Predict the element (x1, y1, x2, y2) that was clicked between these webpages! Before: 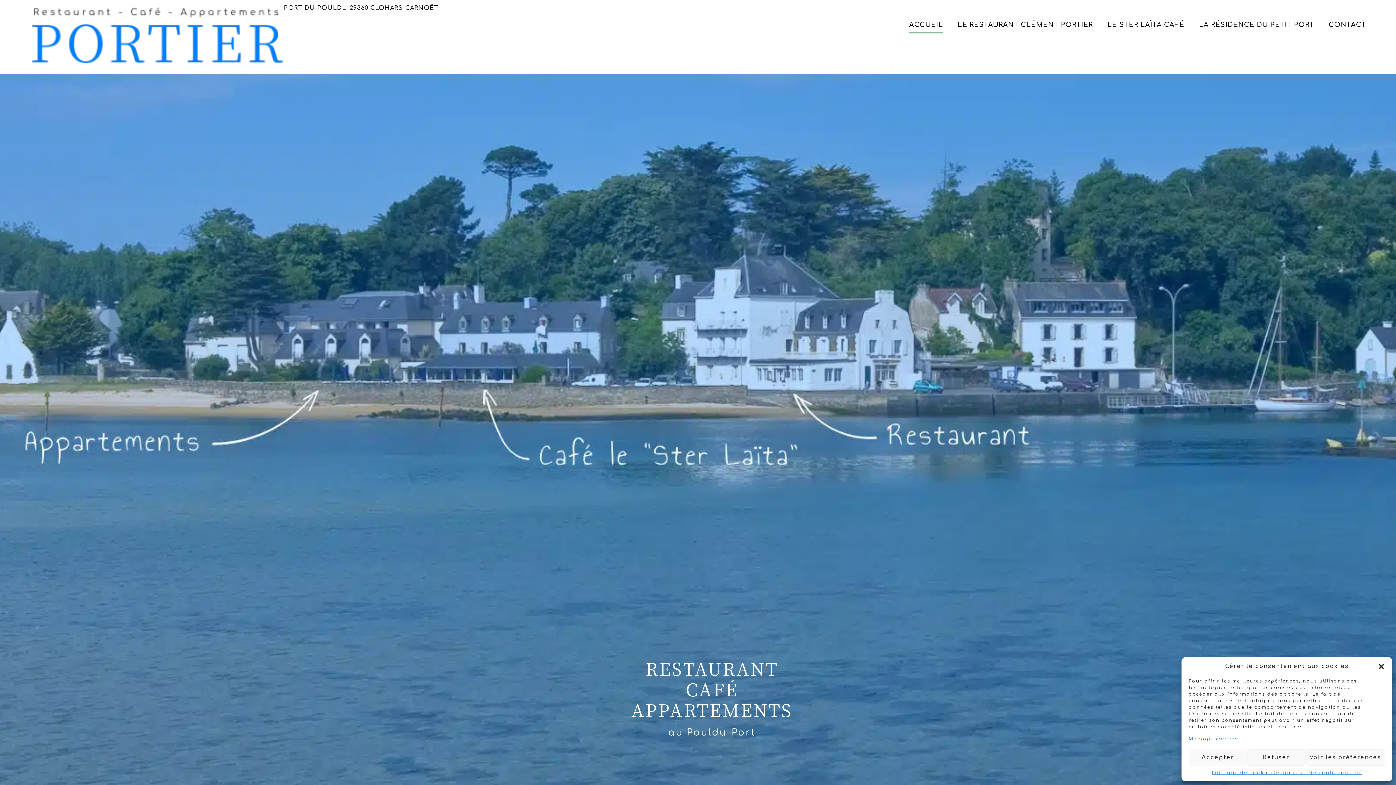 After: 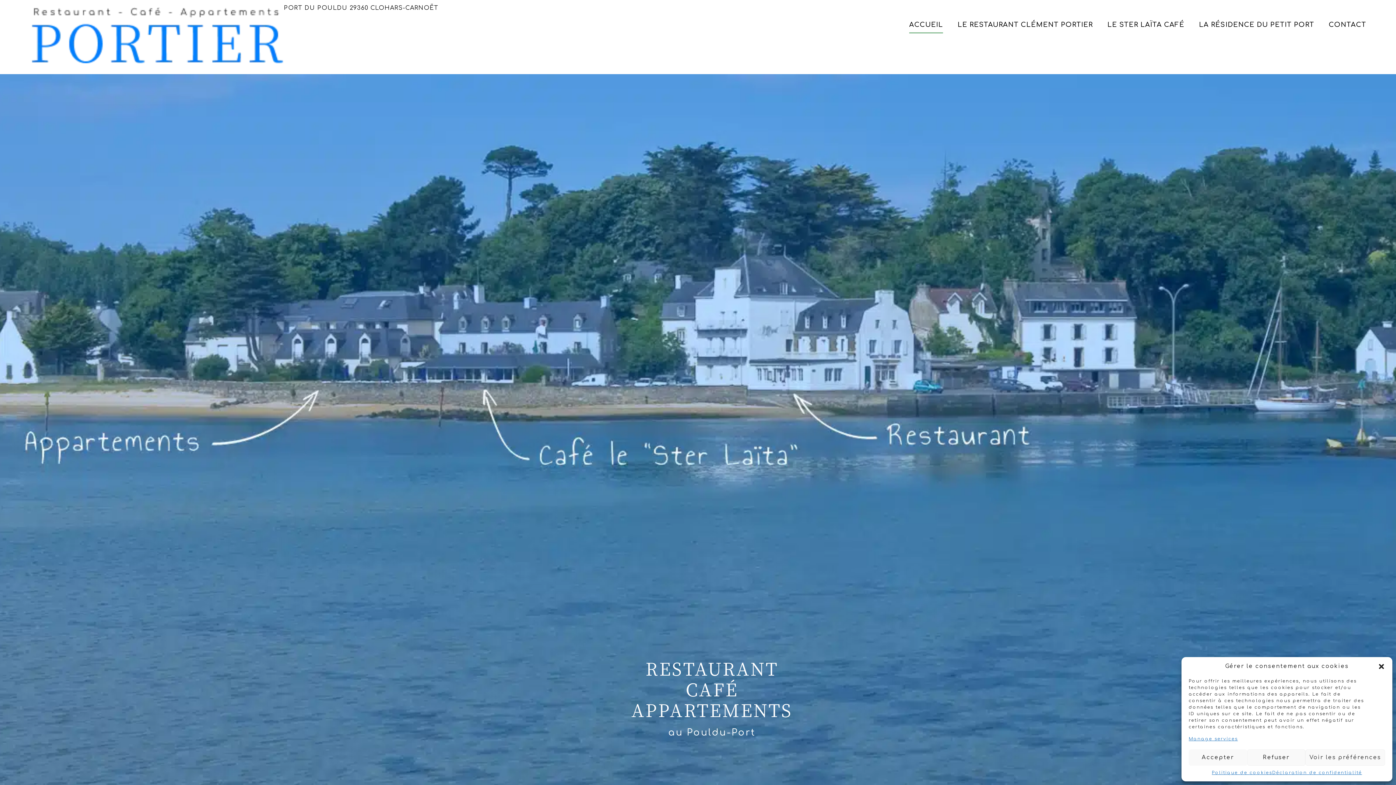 Action: bbox: (29, 7, 283, 63)